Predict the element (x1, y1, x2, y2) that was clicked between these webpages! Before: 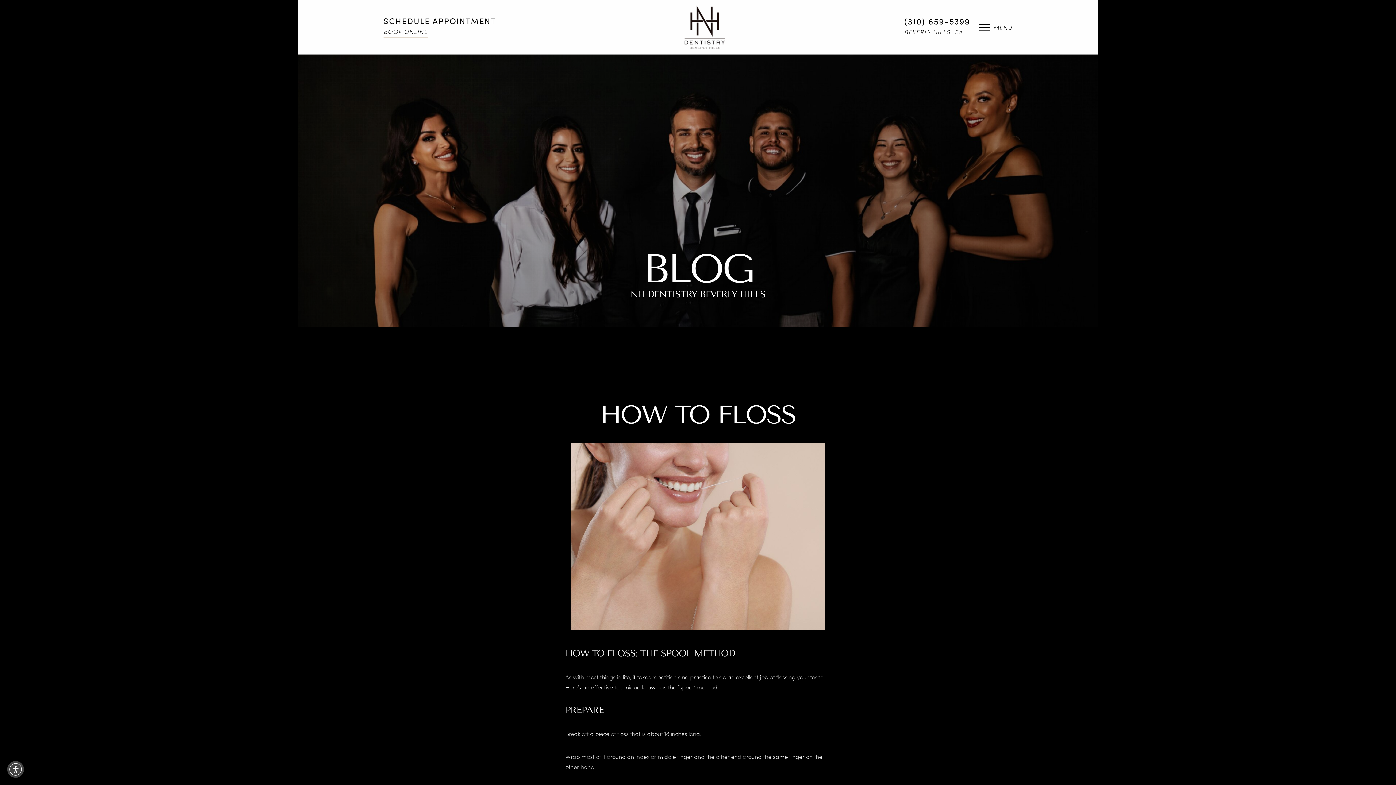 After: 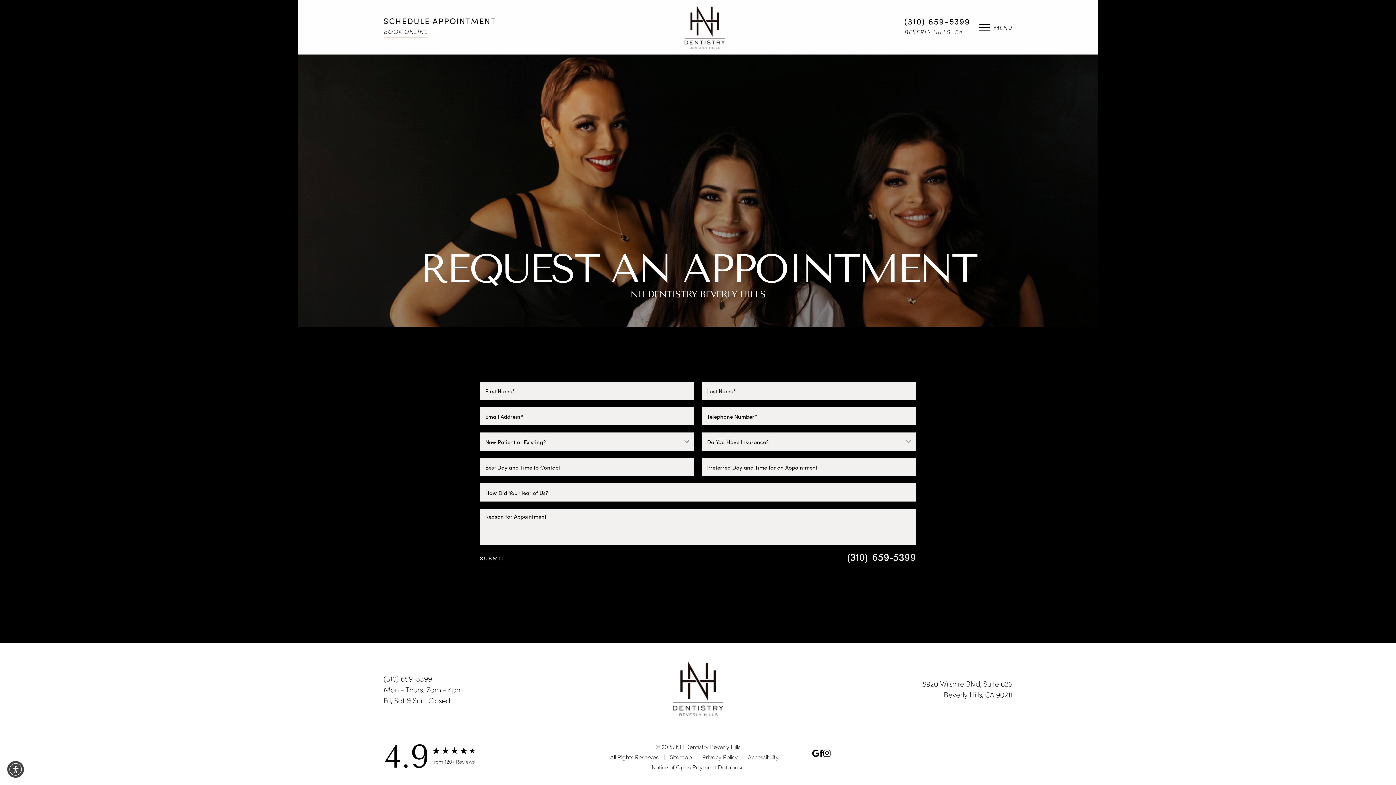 Action: bbox: (383, 27, 427, 35) label: BOOK ONLINE